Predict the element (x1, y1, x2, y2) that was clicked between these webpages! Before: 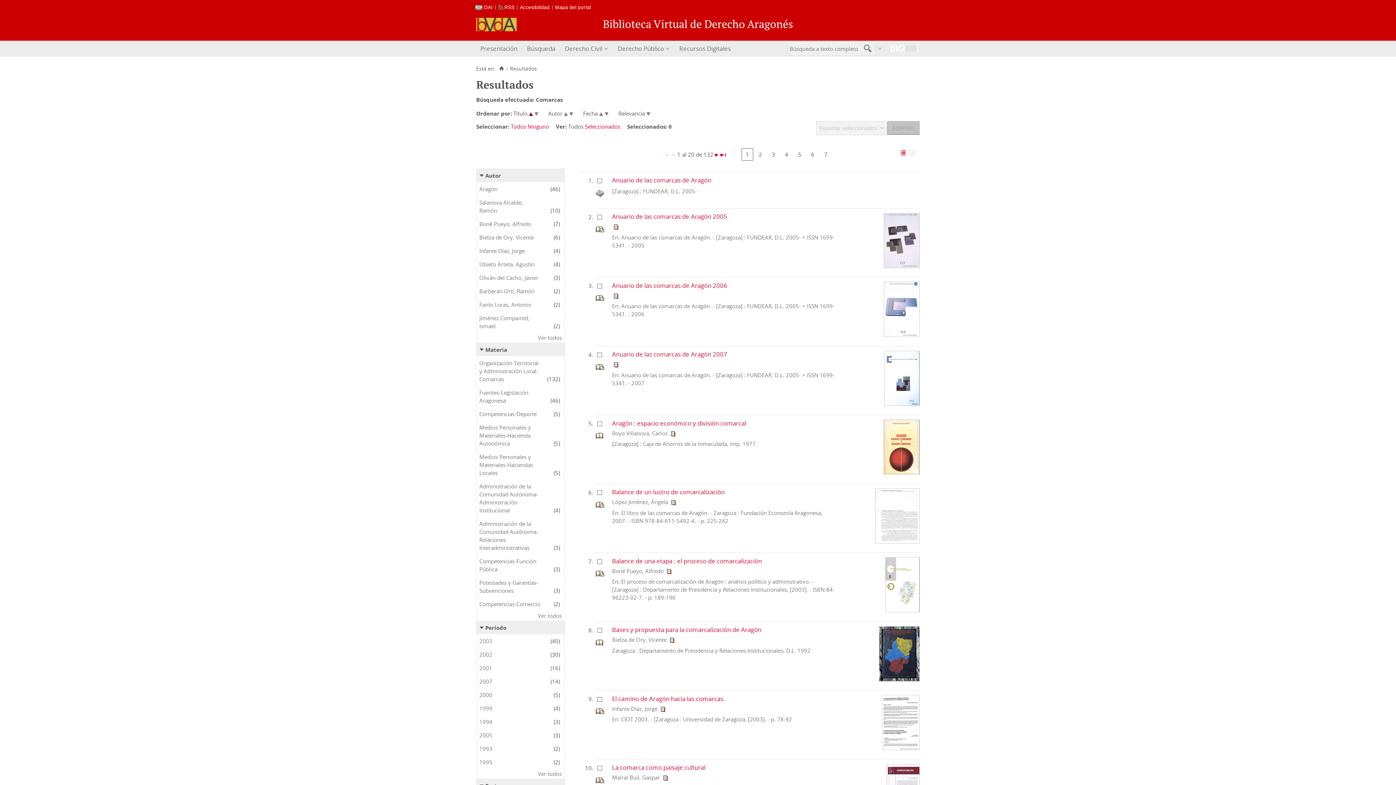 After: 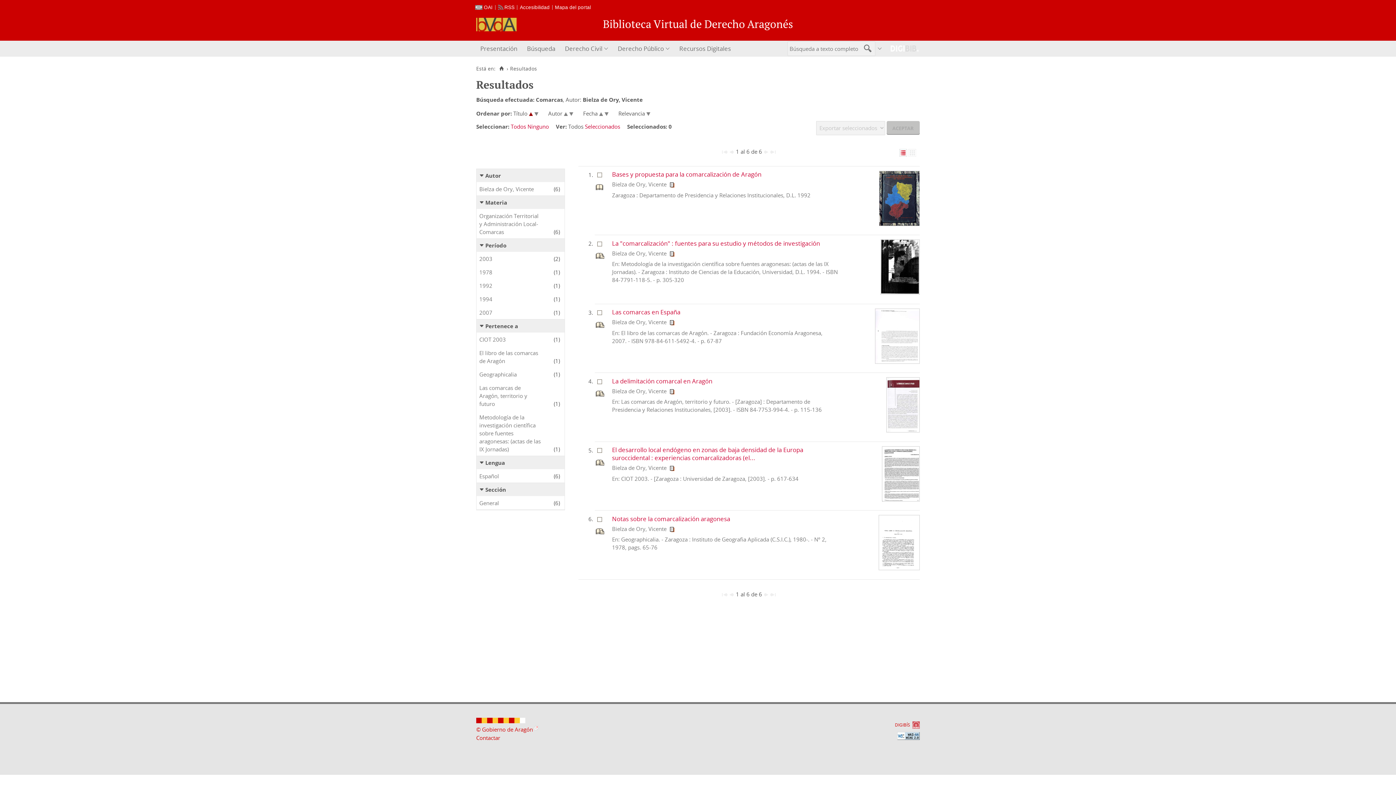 Action: bbox: (476, 230, 541, 244) label: Bielza de Ory, Vicente